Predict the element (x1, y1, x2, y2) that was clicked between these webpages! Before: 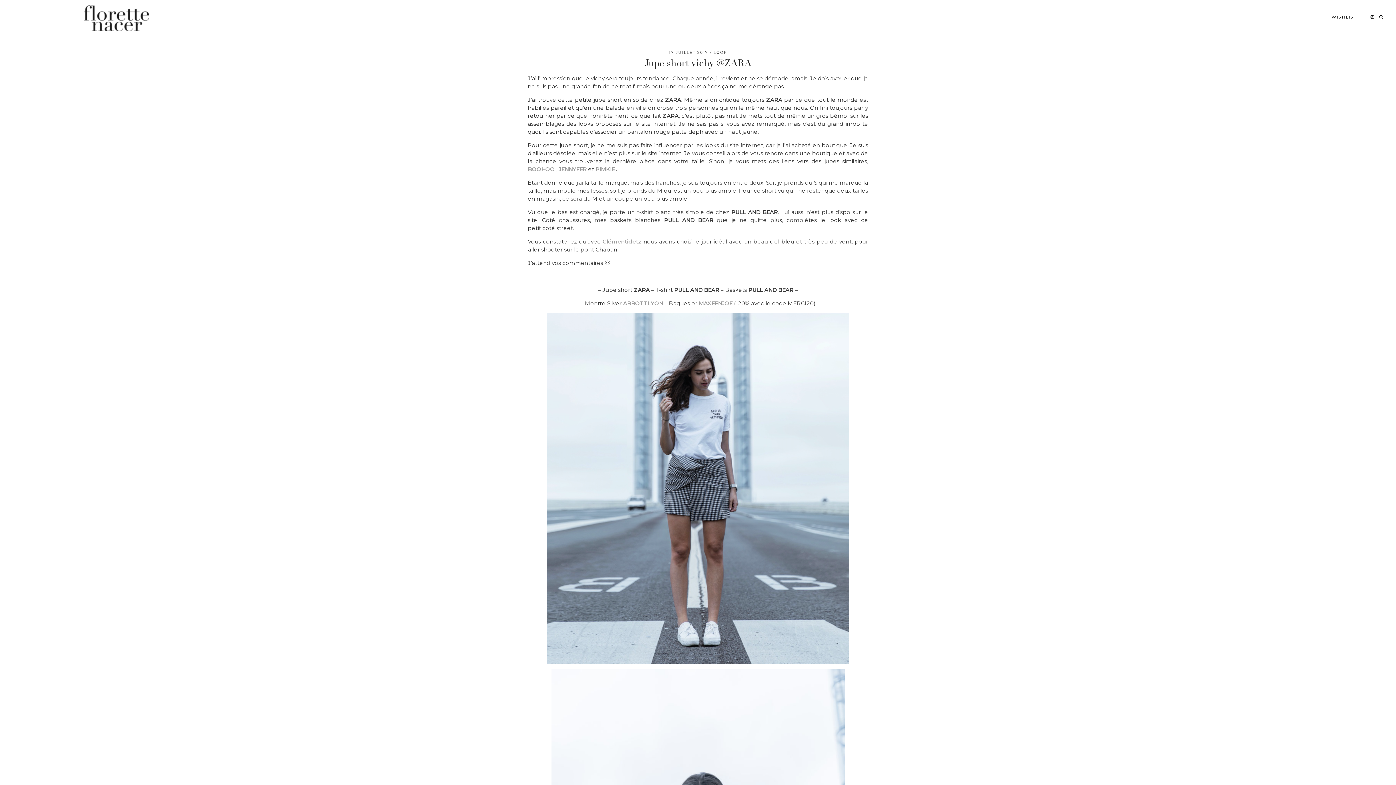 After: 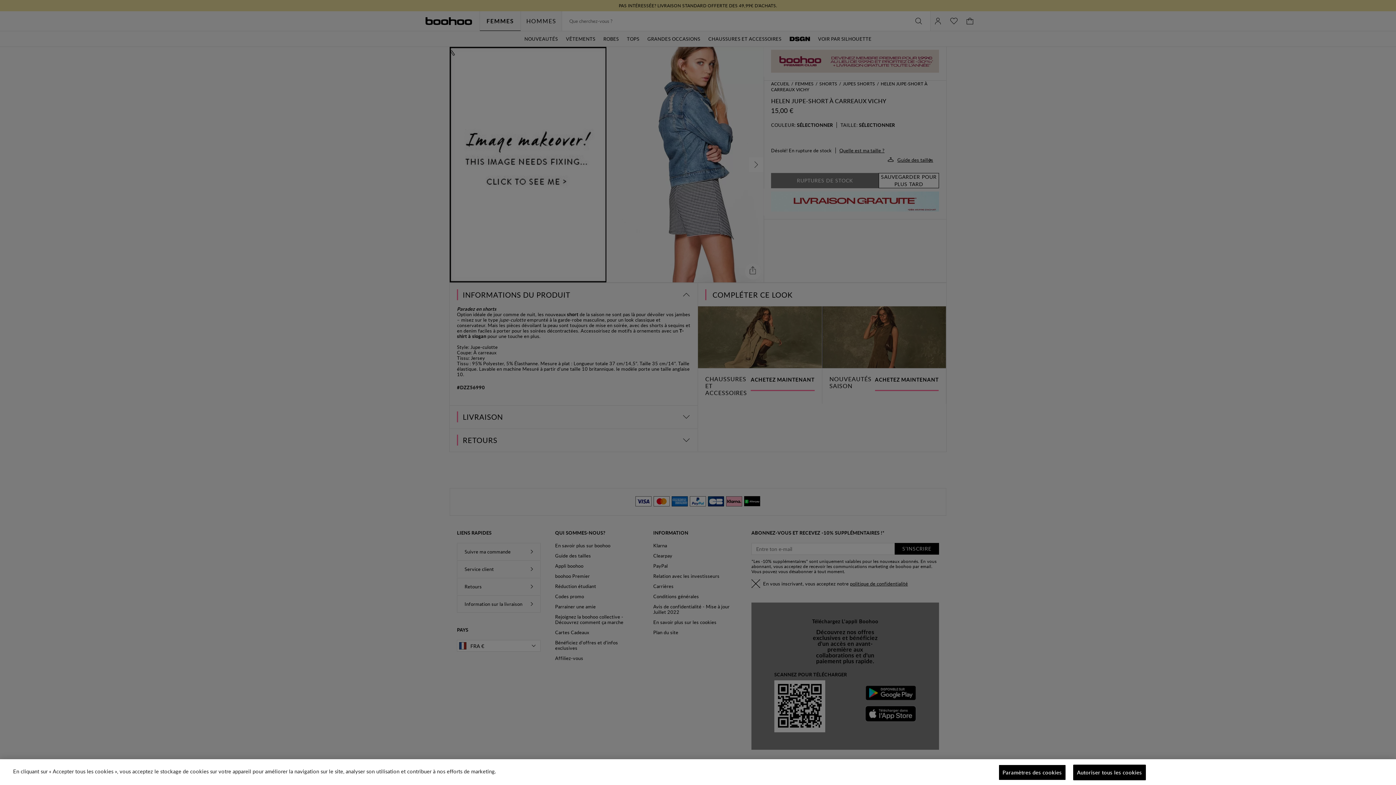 Action: label: BOOHOO bbox: (528, 165, 554, 172)